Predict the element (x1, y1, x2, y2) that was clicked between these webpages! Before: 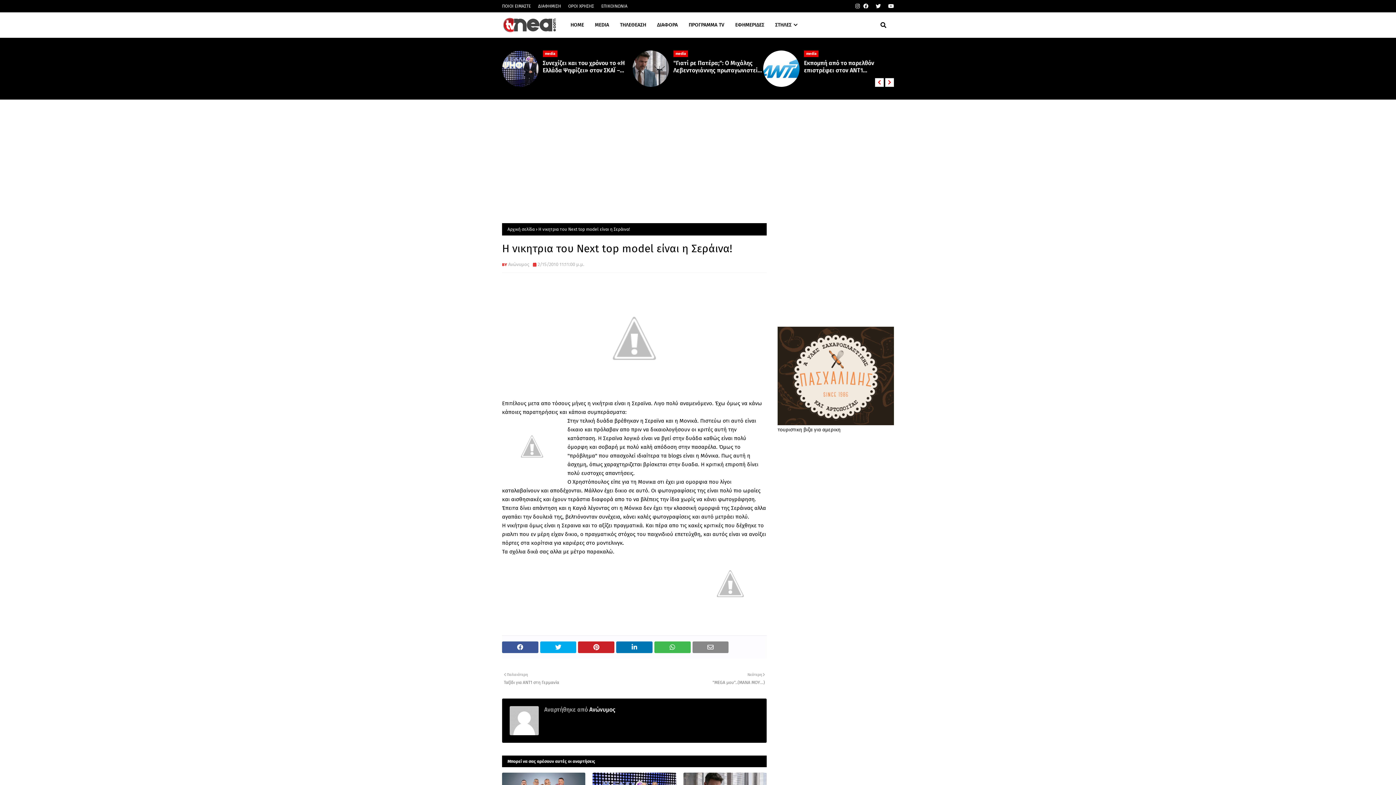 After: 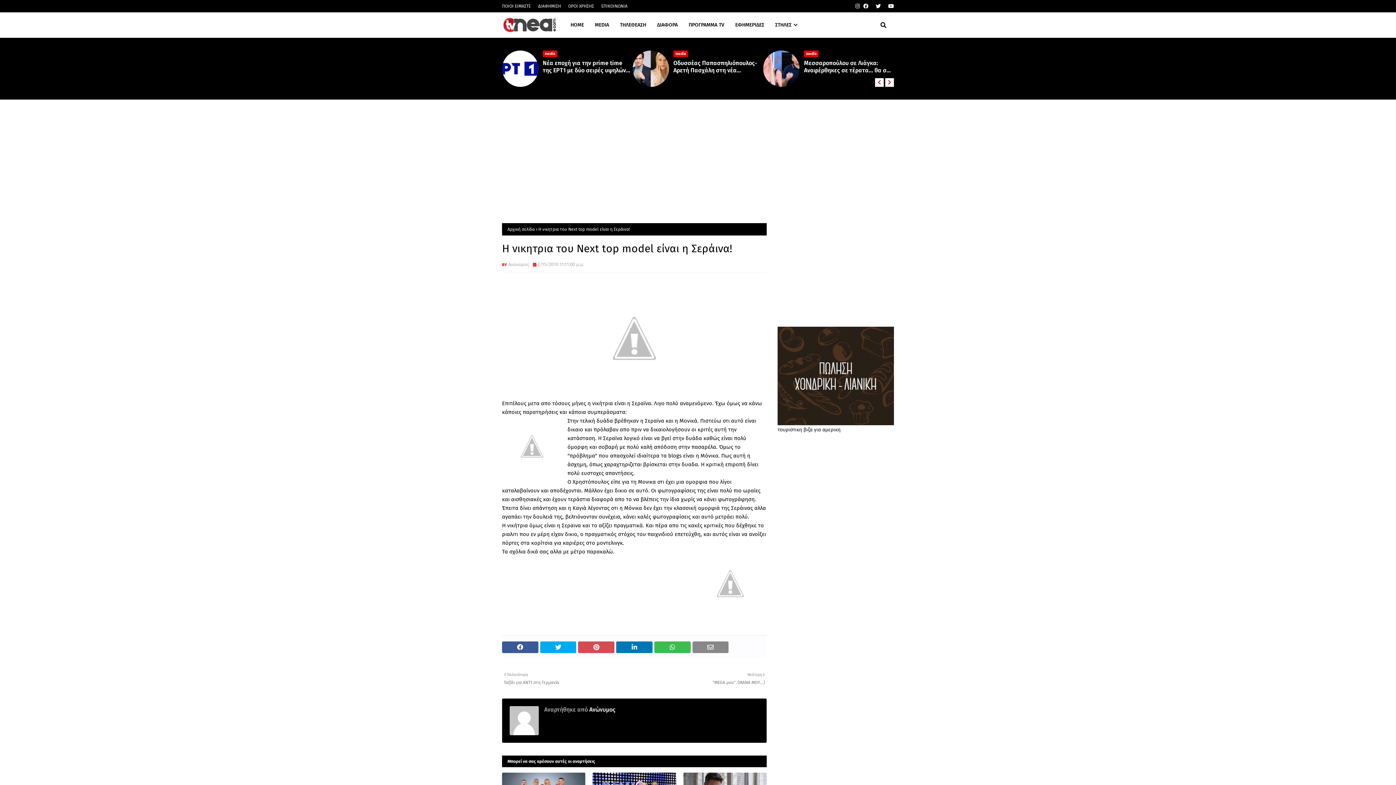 Action: bbox: (578, 641, 614, 653)